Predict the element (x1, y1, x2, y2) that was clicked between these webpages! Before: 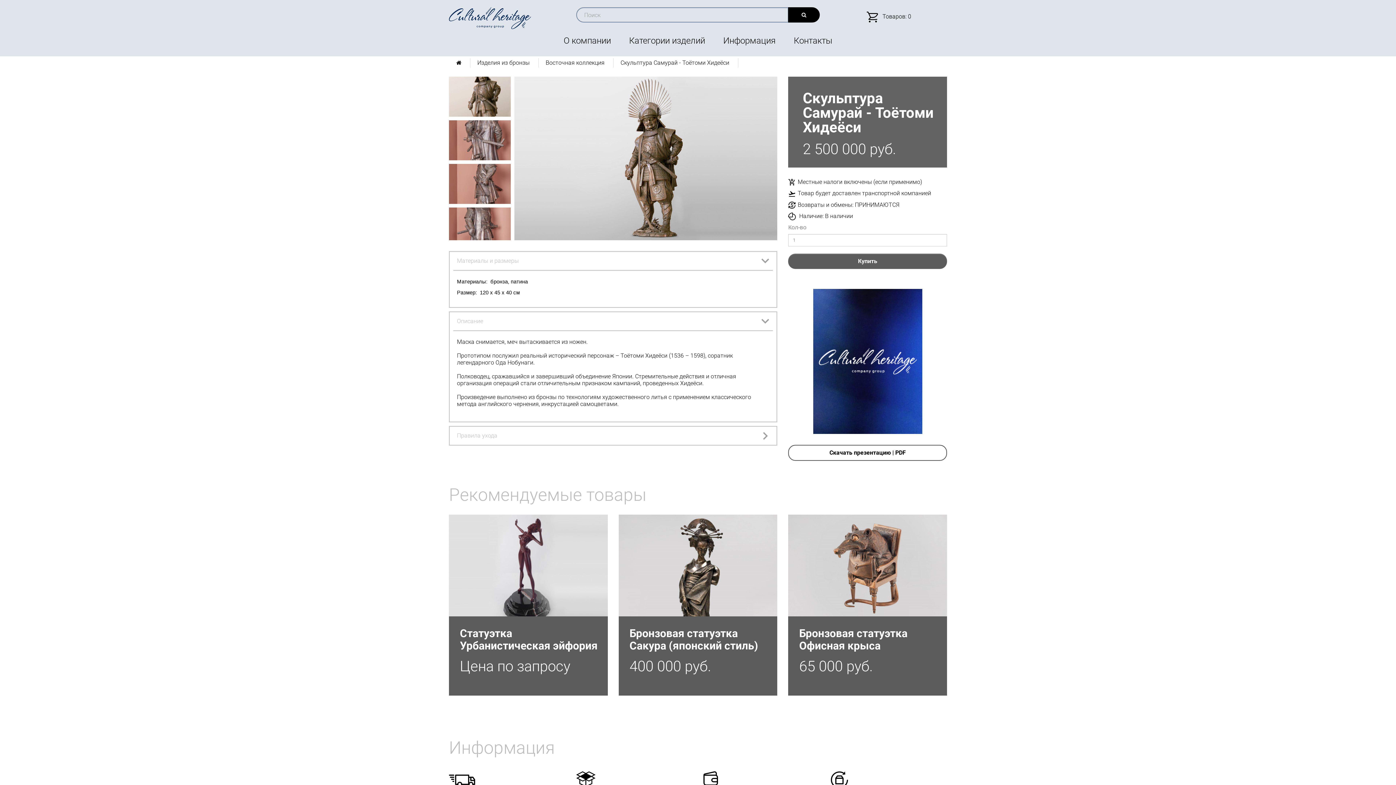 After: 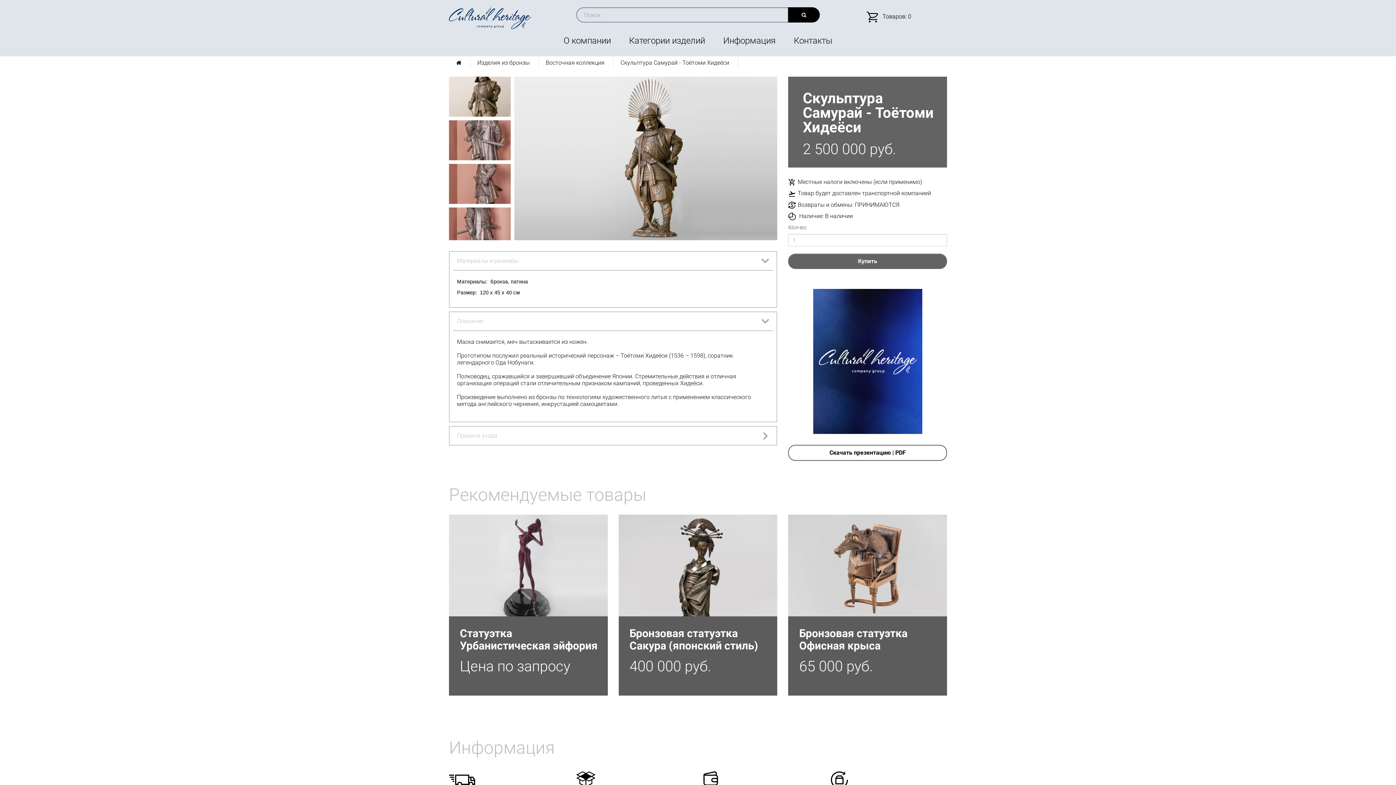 Action: bbox: (788, 253, 947, 269) label: Купить